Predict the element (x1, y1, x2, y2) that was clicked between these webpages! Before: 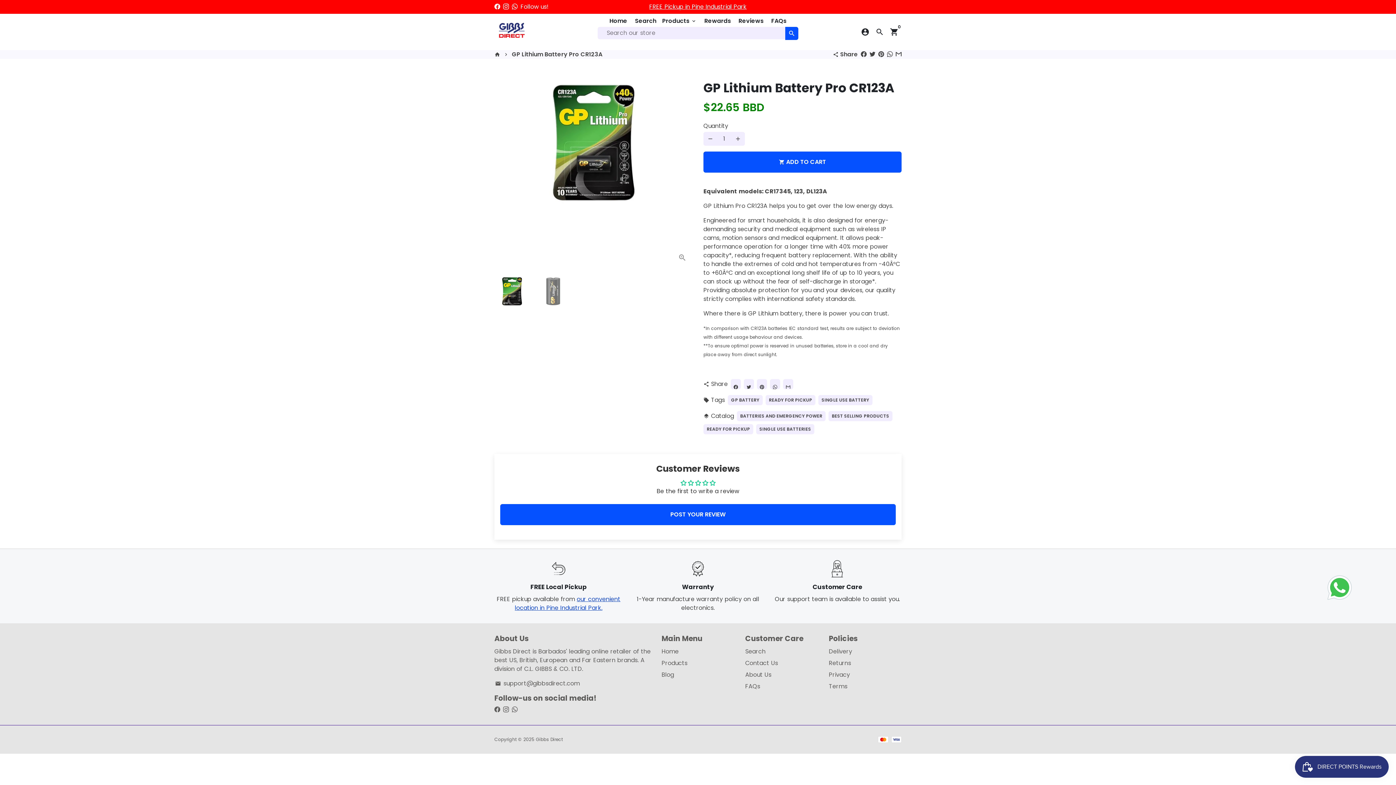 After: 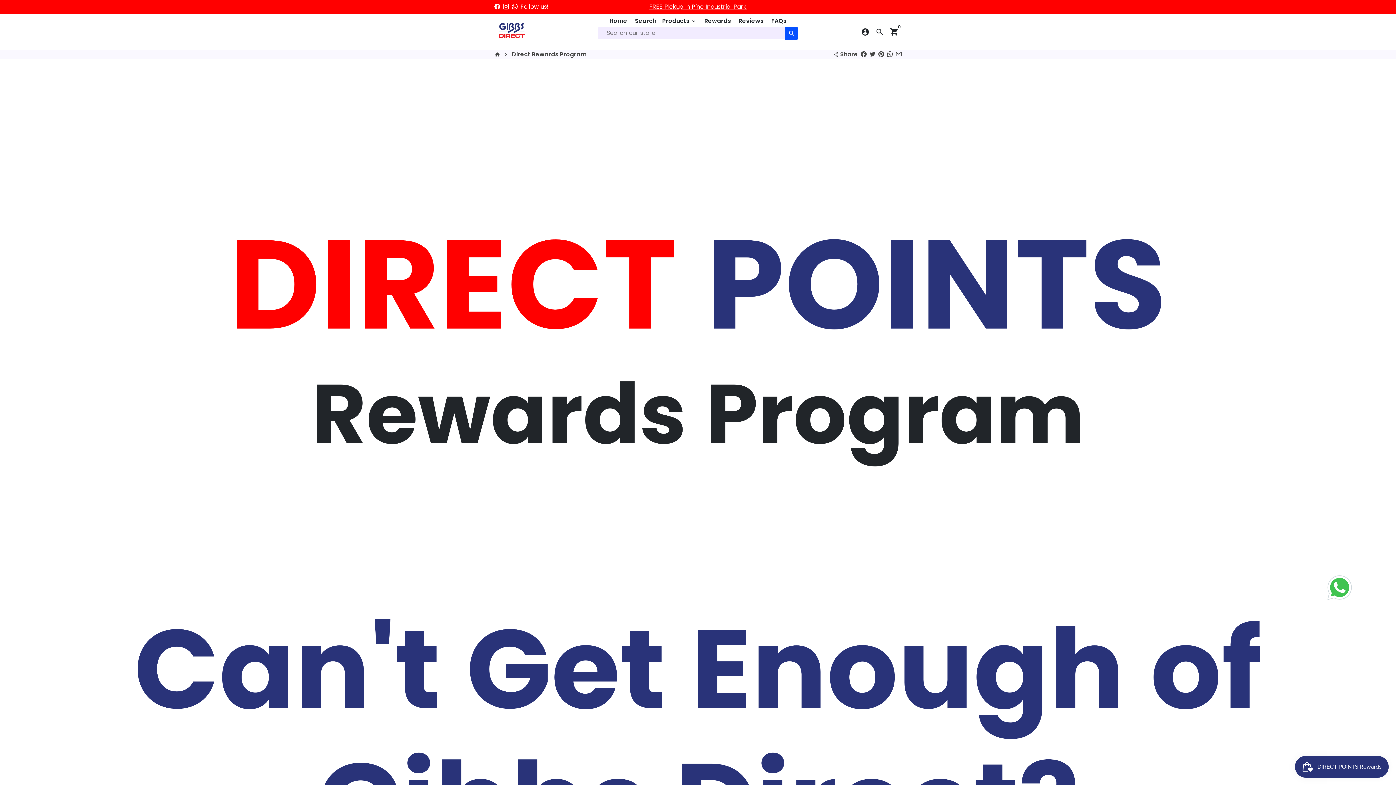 Action: label: Rewards bbox: (701, 15, 734, 26)